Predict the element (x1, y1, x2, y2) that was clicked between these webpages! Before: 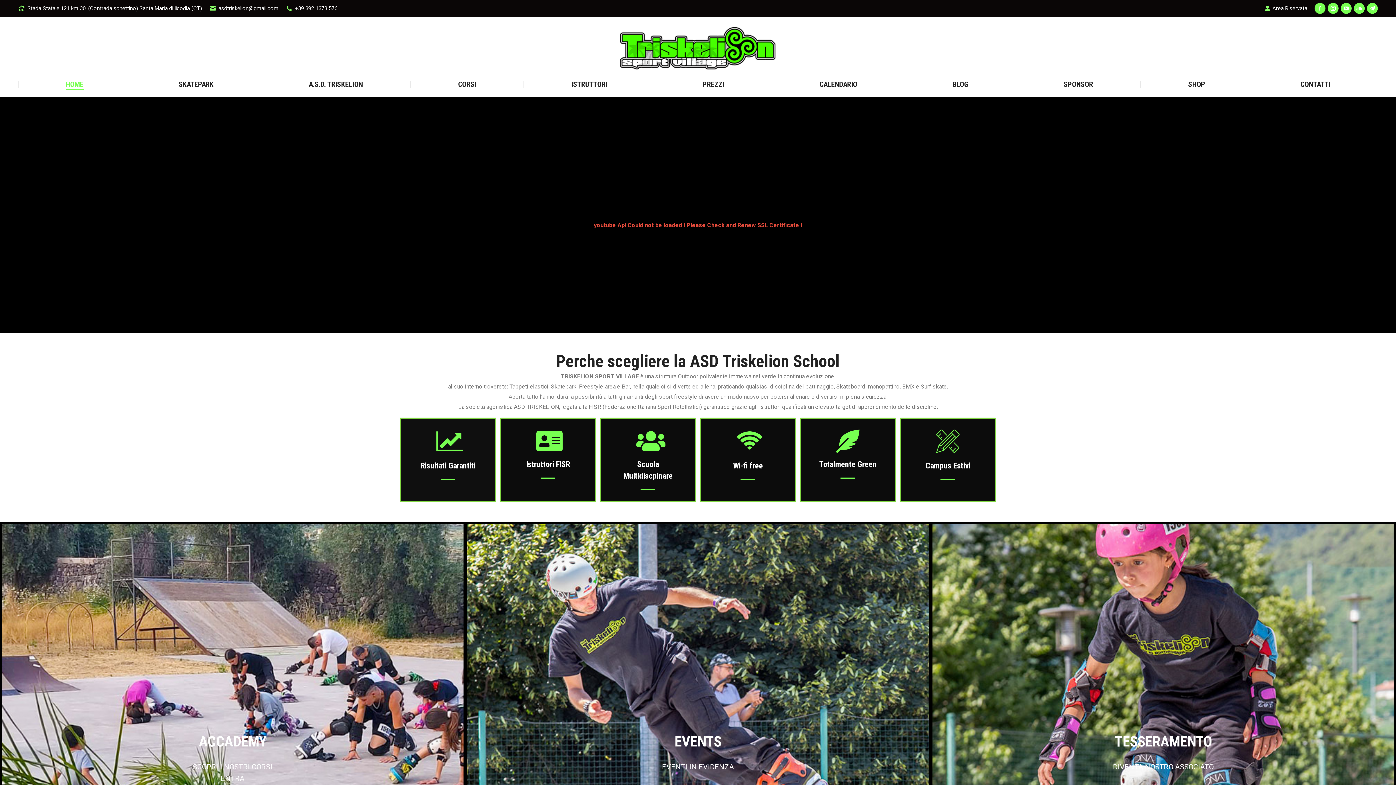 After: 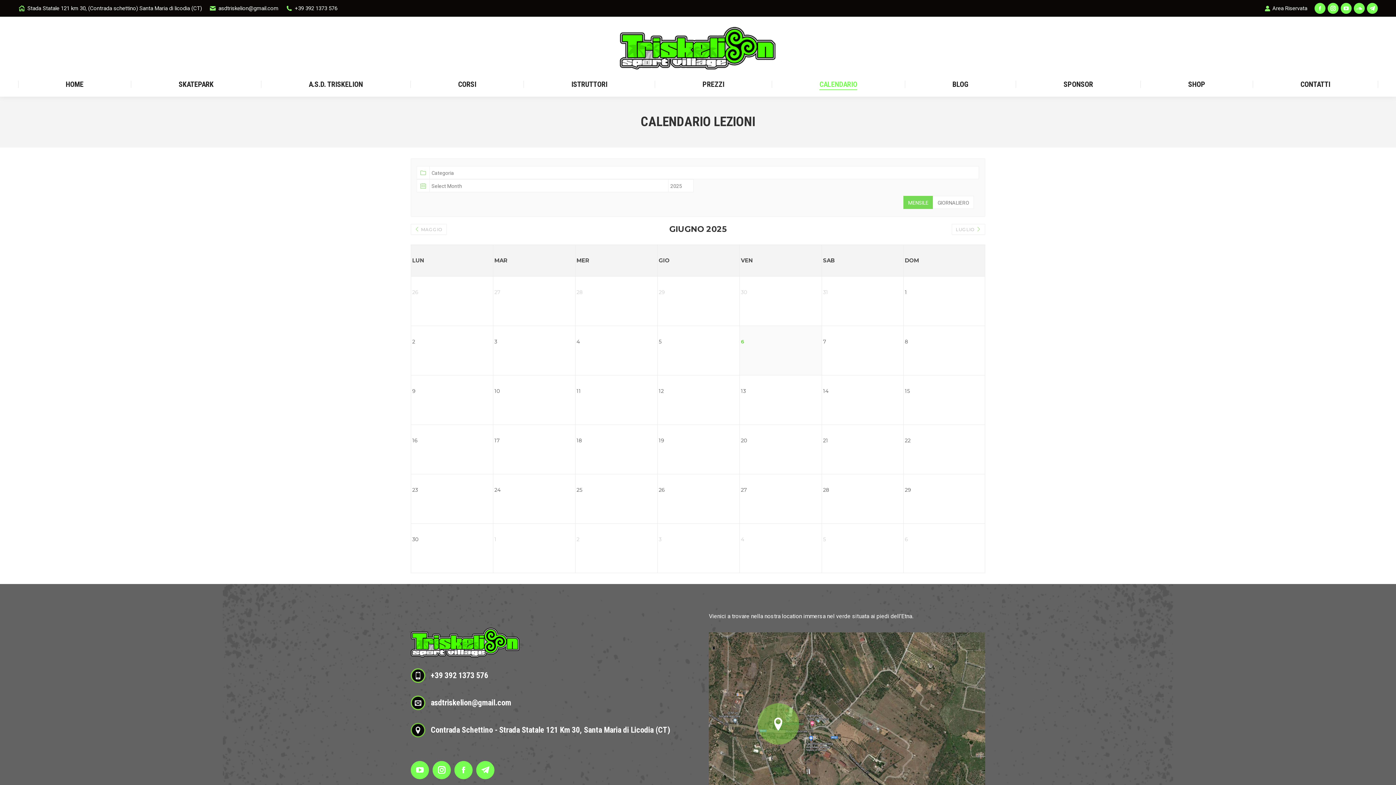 Action: label: CALENDARIO bbox: (772, 79, 904, 89)